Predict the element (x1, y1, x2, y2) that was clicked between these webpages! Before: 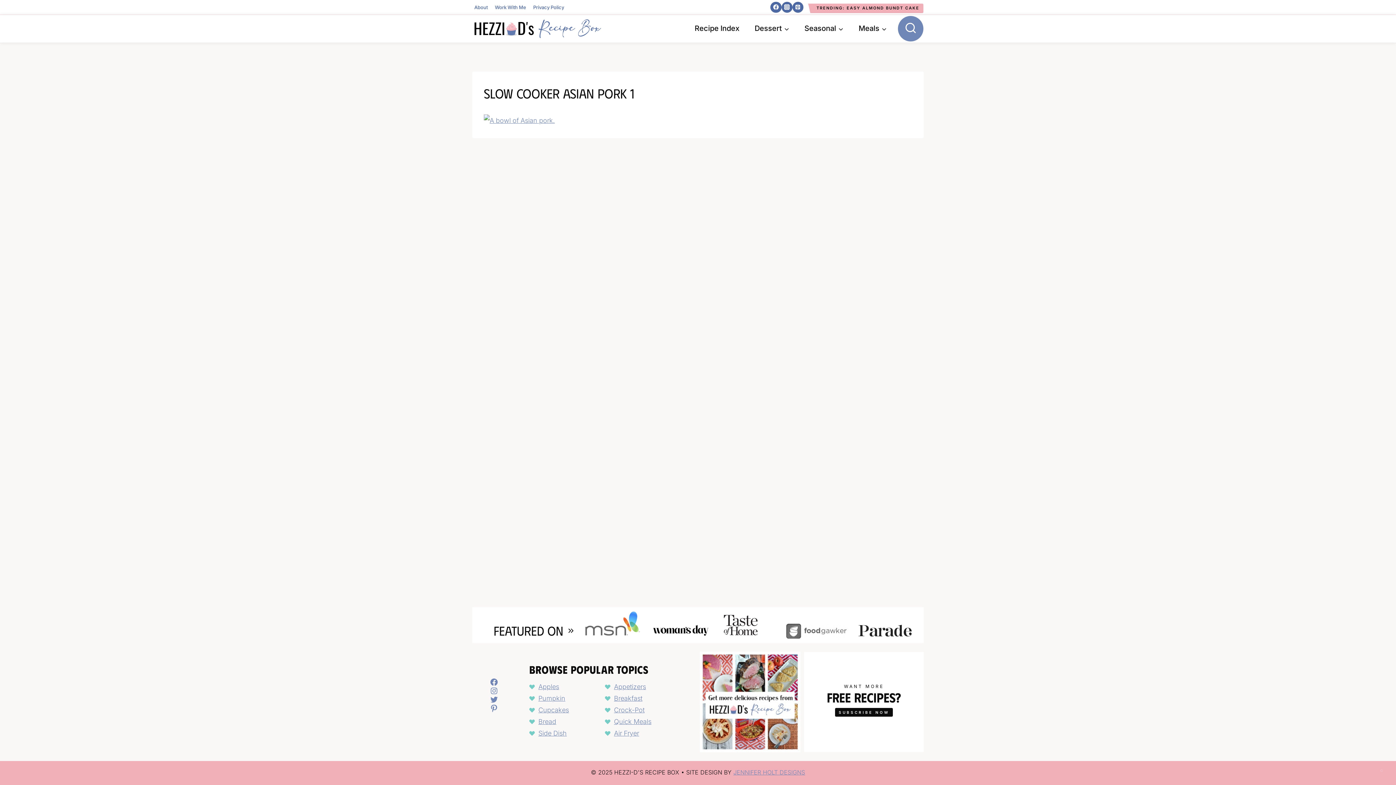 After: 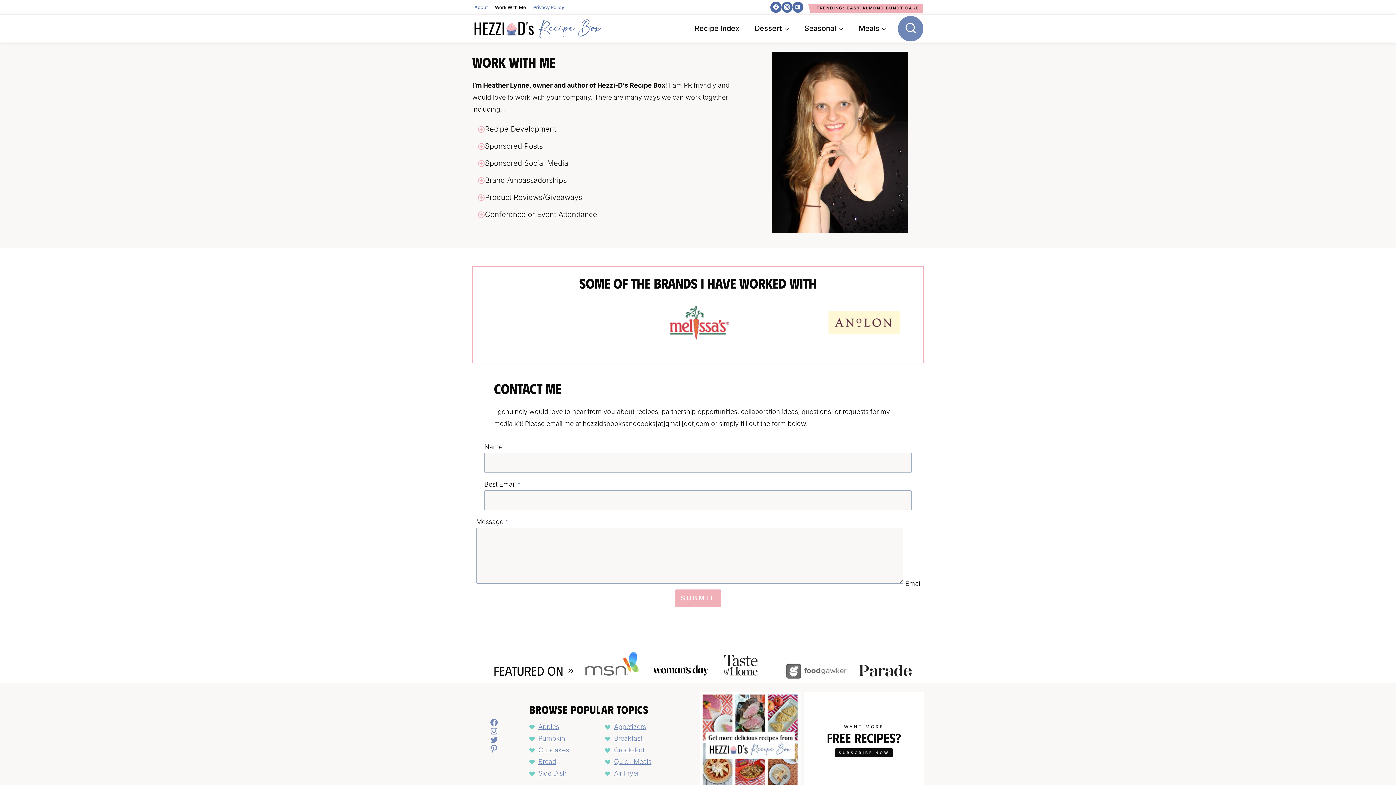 Action: bbox: (491, 0, 529, 14) label: Work With Me